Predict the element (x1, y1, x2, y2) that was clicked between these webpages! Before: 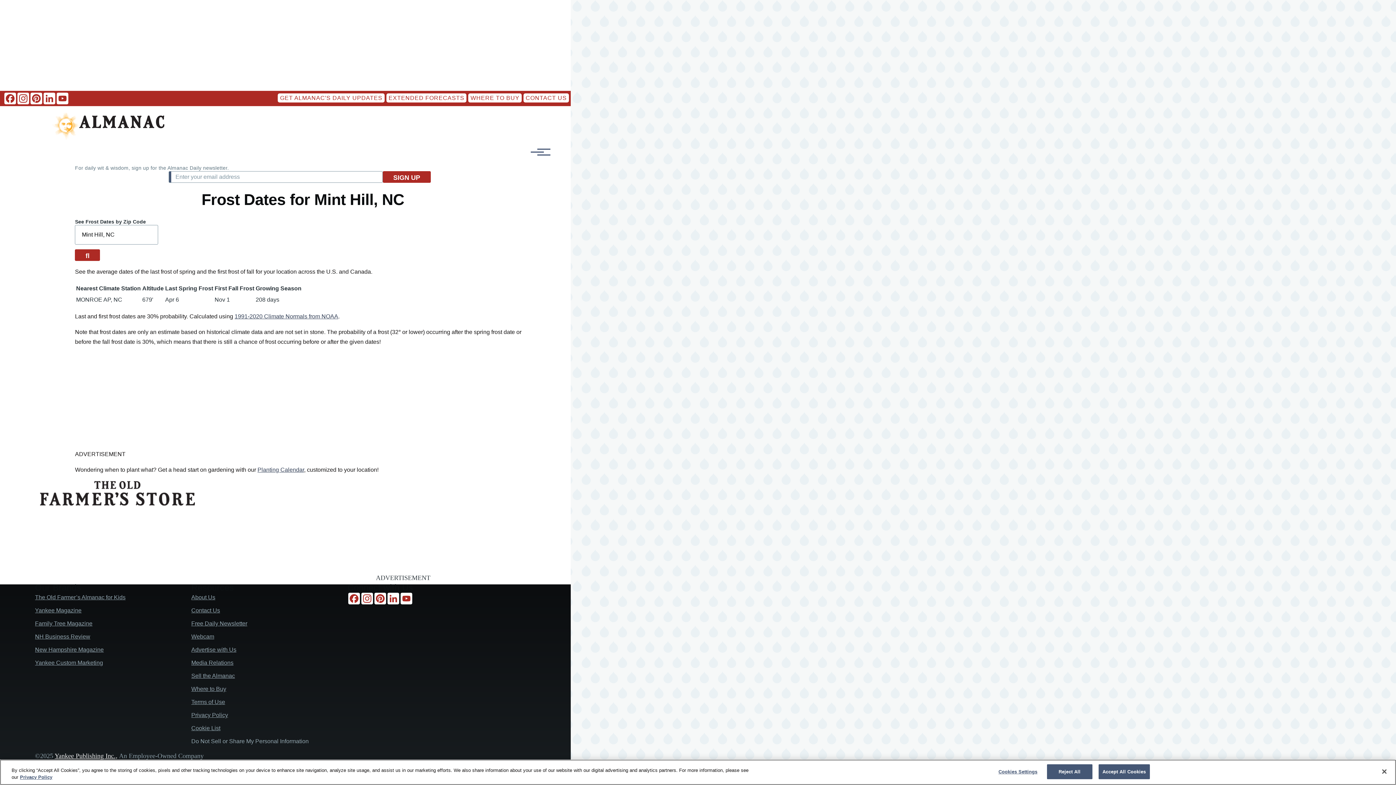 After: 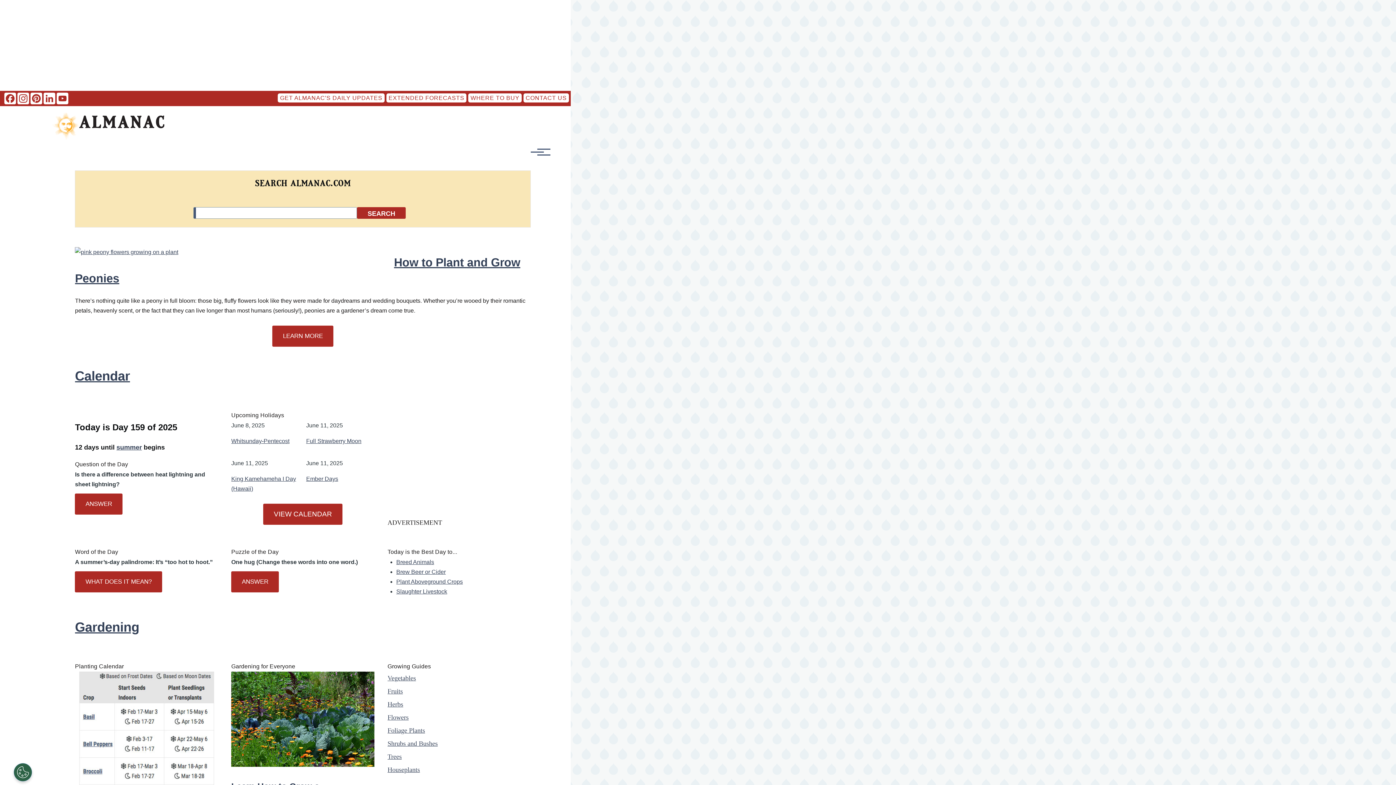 Action: bbox: (52, 112, 164, 139)